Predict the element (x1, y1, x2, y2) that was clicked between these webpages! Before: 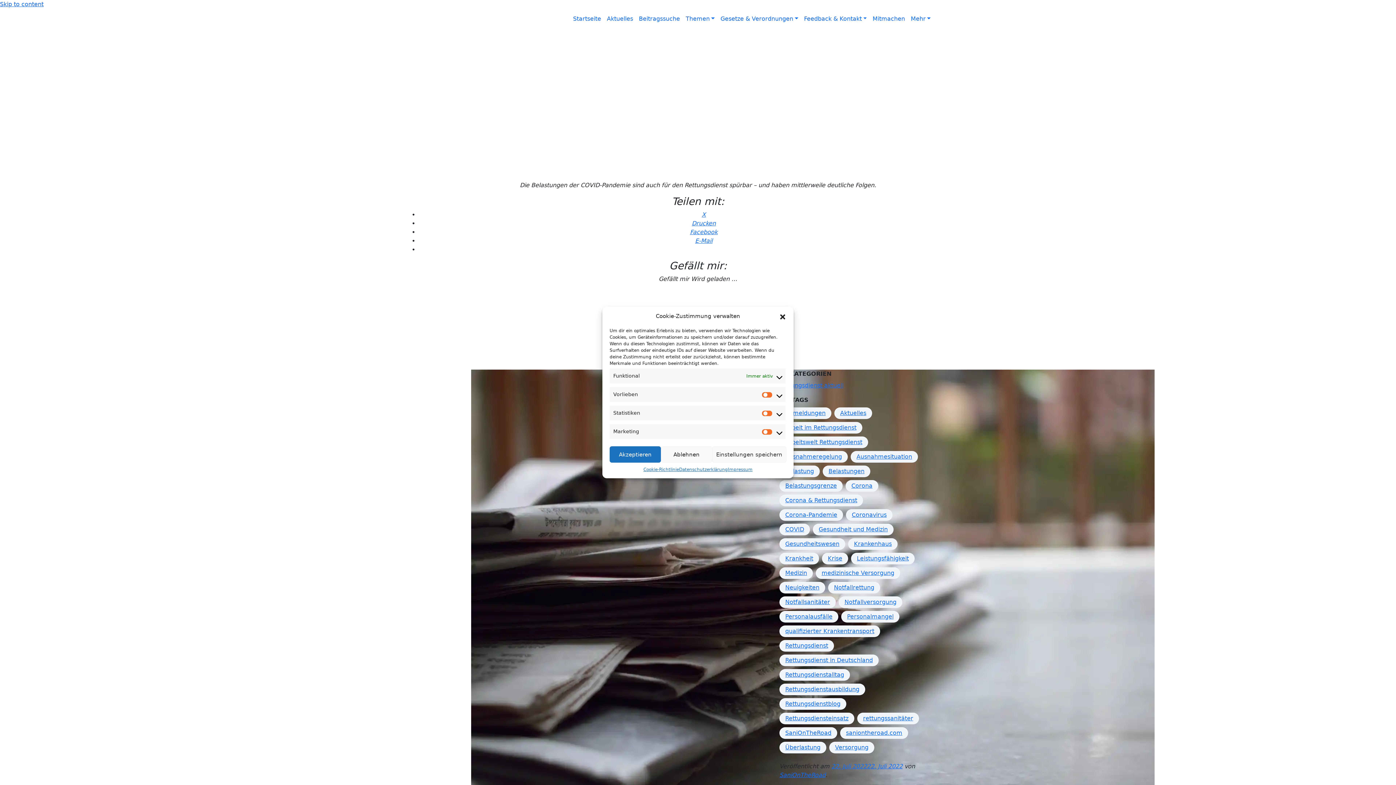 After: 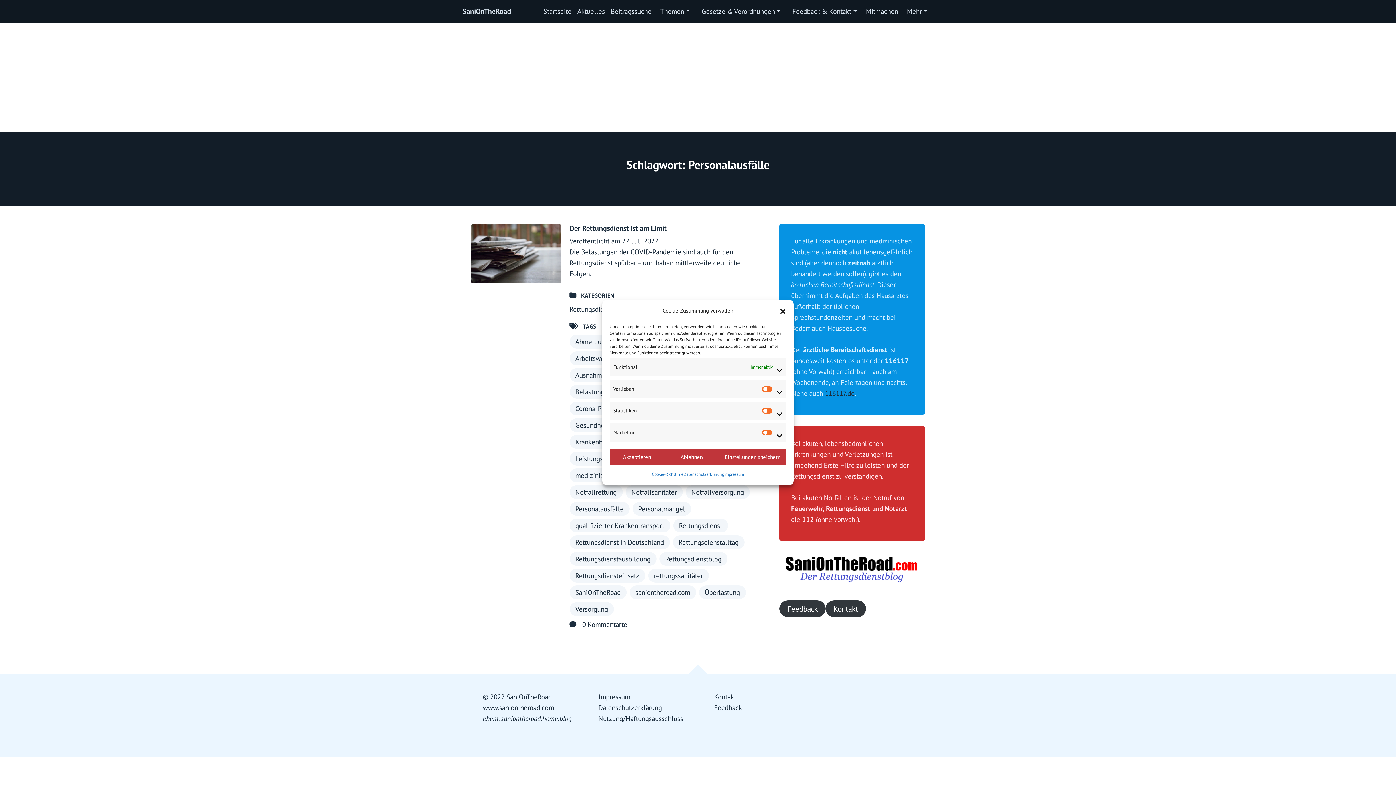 Action: bbox: (785, 613, 832, 620) label: Personalausfälle